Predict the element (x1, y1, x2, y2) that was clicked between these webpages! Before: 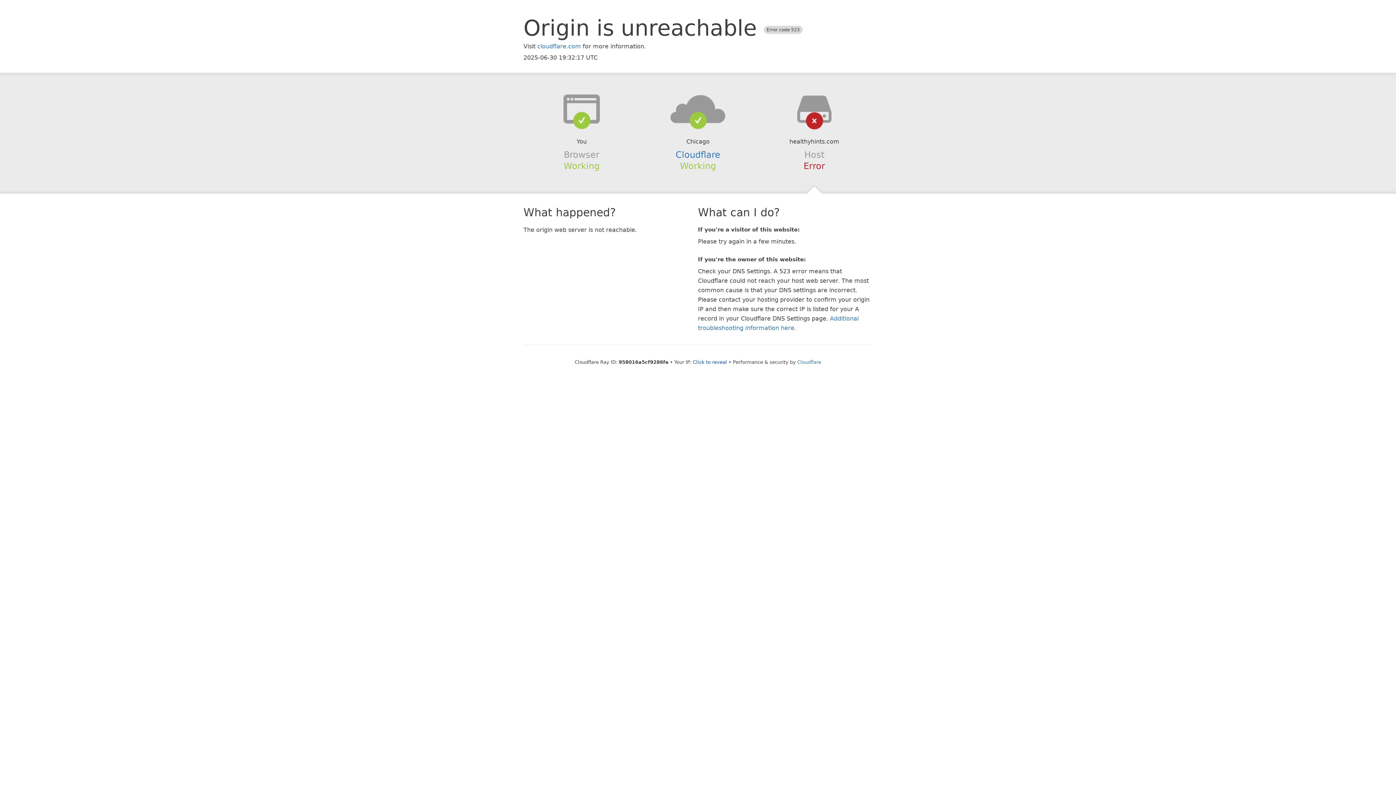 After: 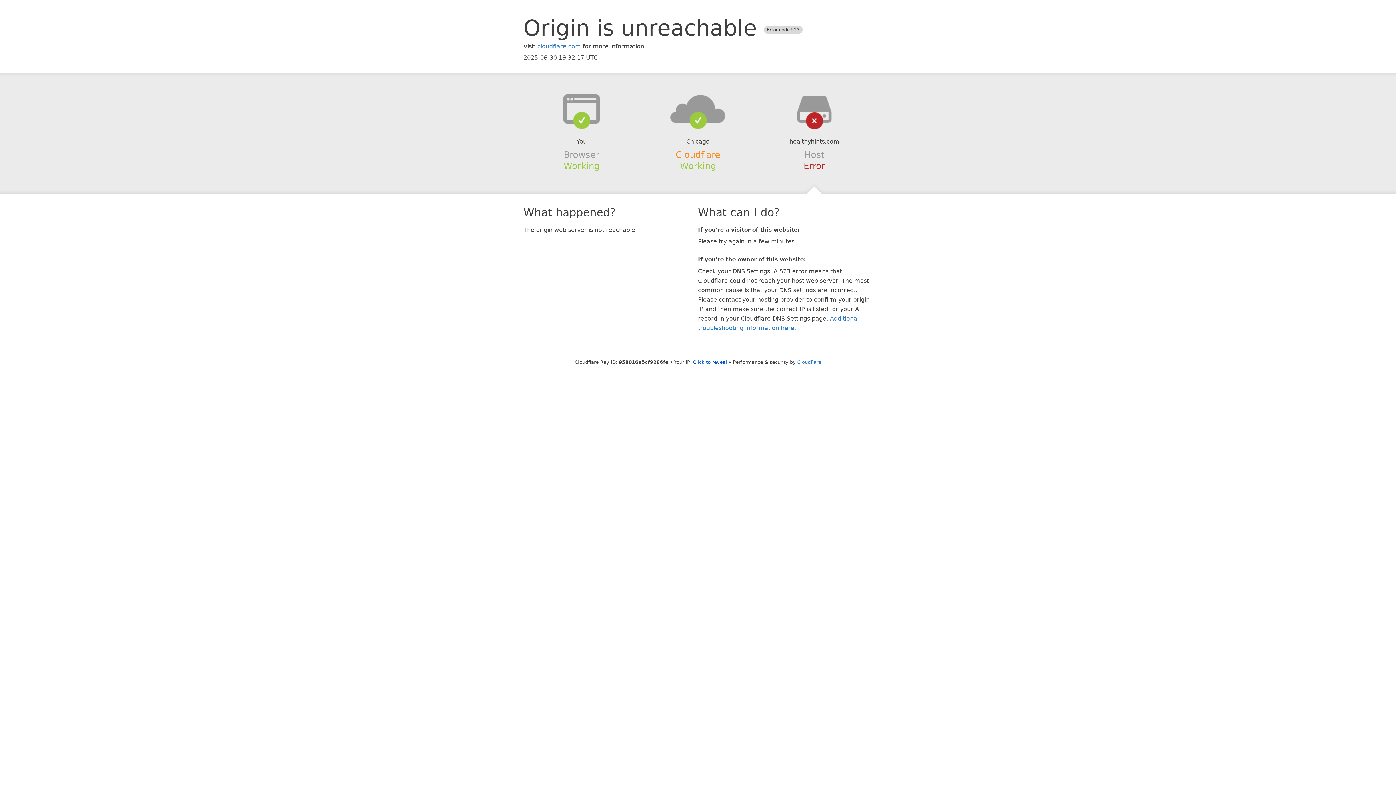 Action: bbox: (675, 149, 720, 159) label: Cloudflare